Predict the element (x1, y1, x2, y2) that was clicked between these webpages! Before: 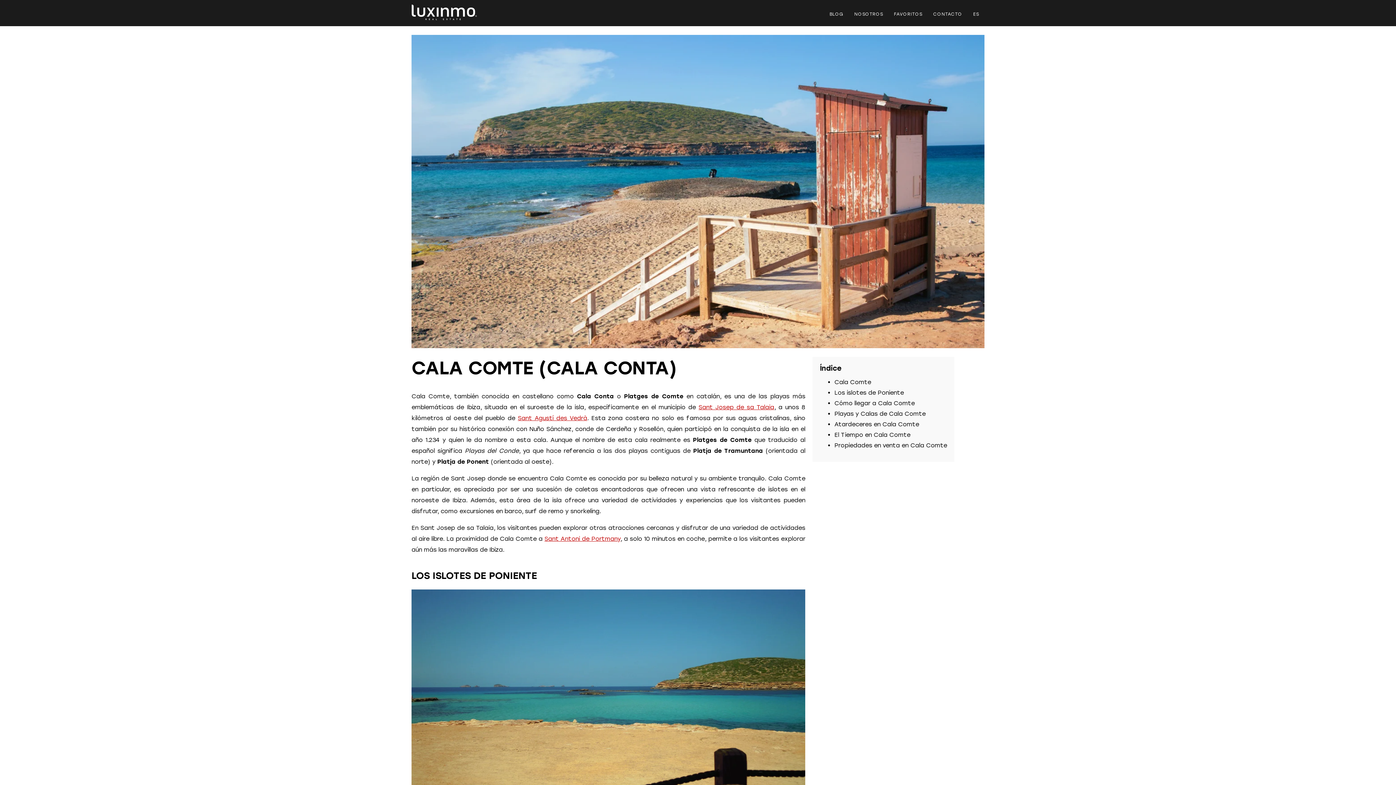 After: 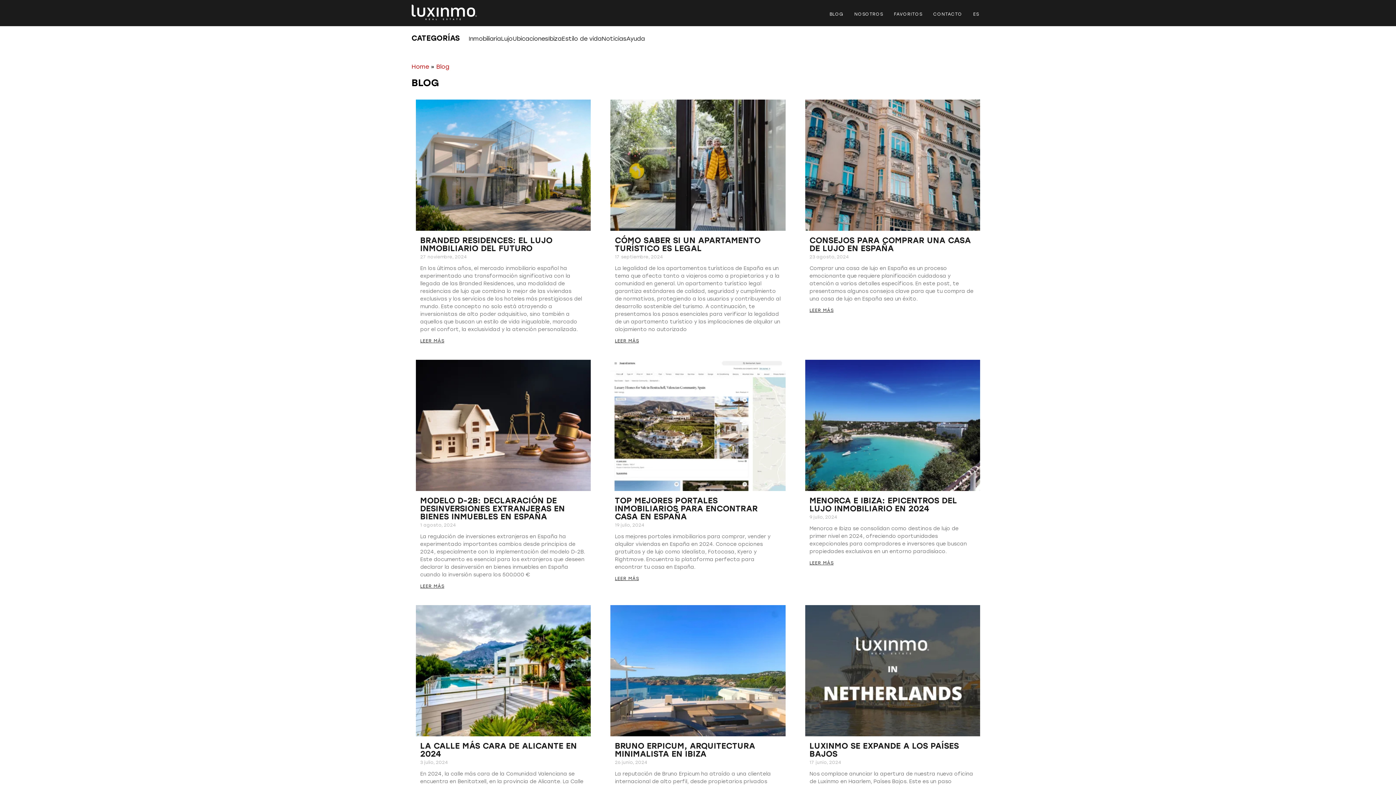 Action: label: BLOG bbox: (824, 11, 849, 16)